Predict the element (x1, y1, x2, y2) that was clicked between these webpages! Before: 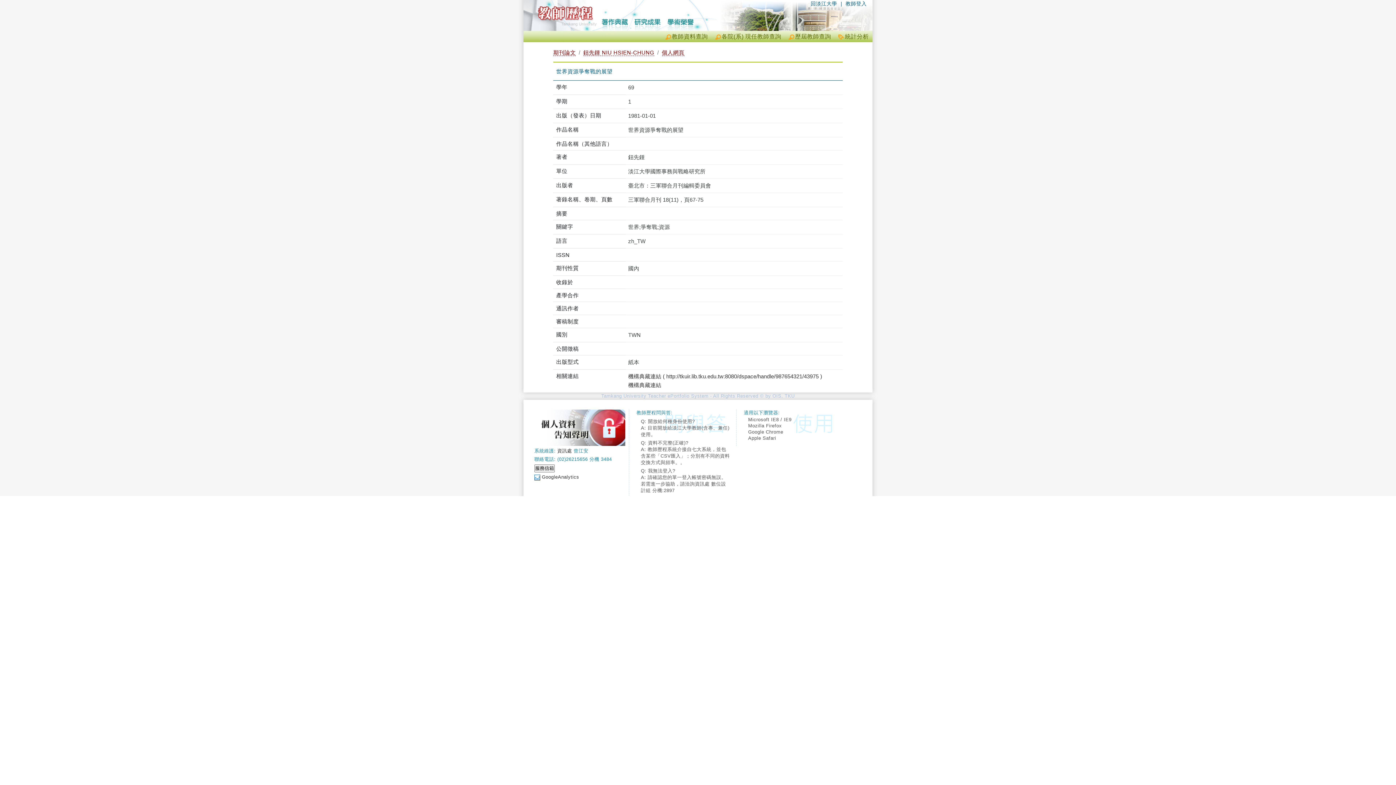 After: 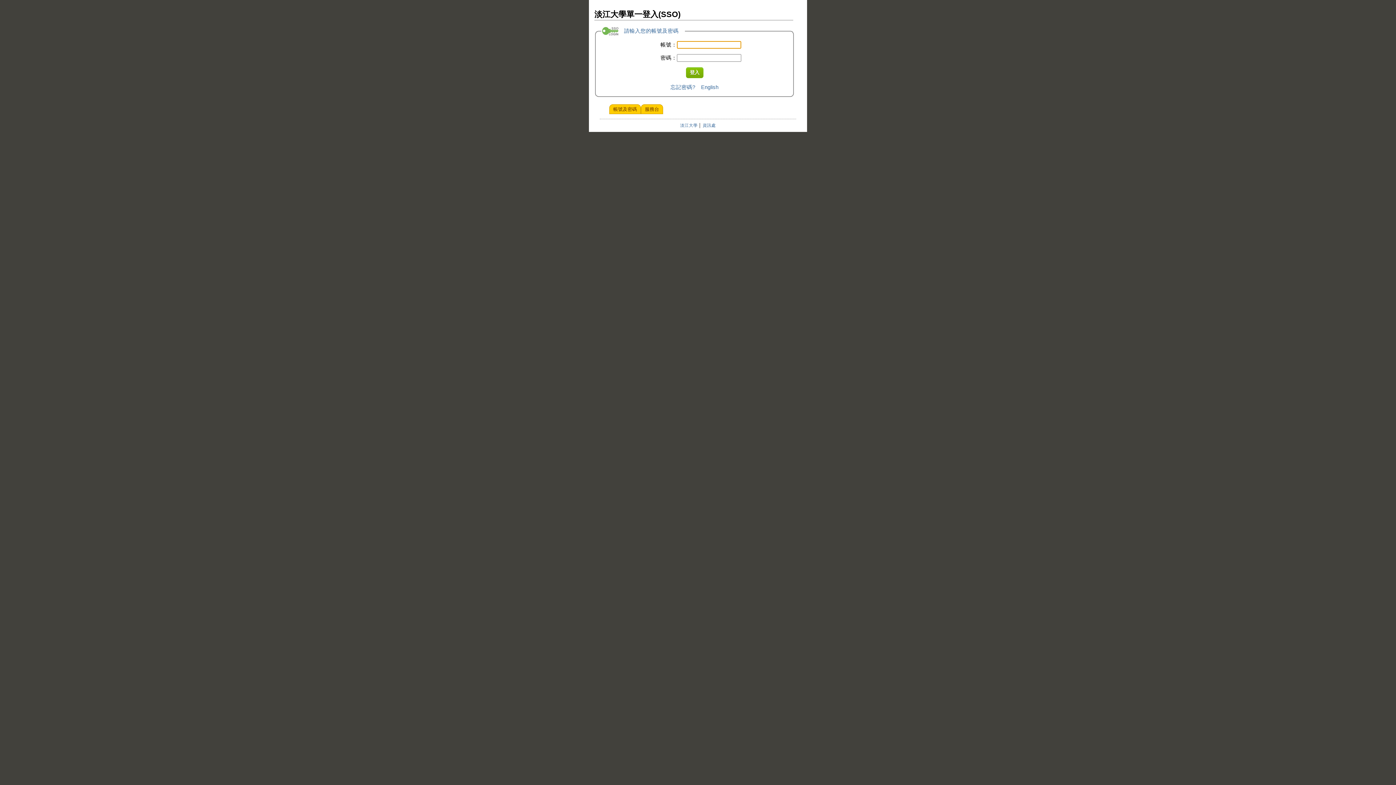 Action: label: 教師登入 bbox: (845, 0, 866, 6)